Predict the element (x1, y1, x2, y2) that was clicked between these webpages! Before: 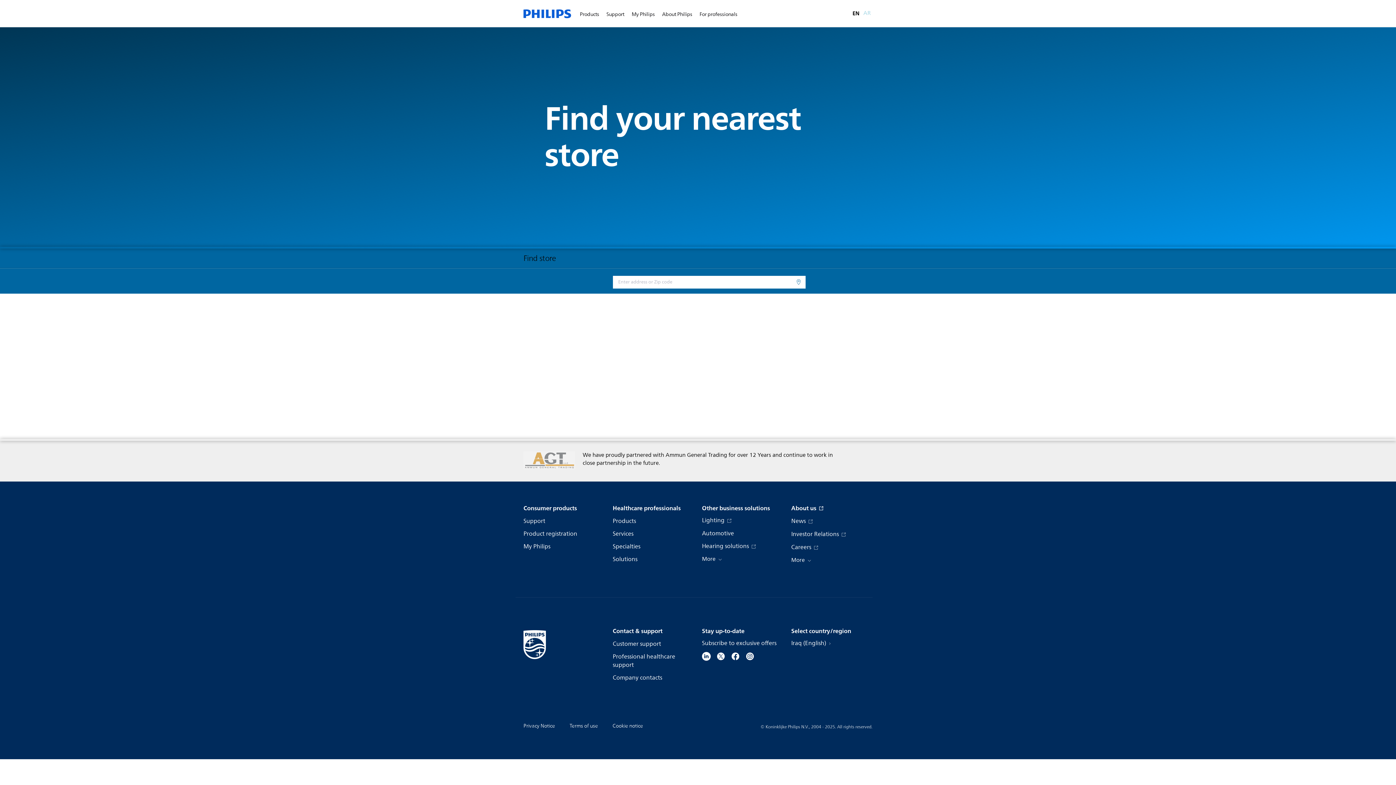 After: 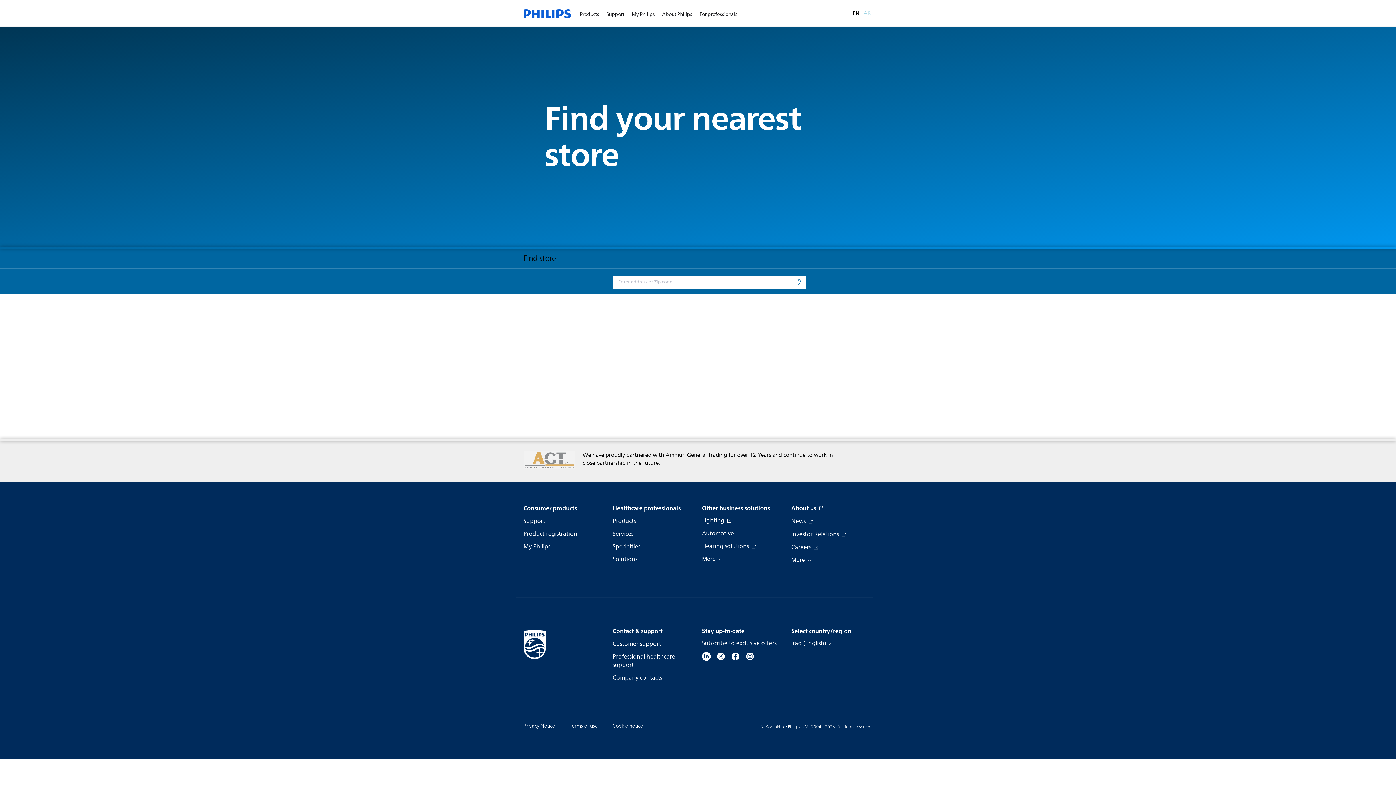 Action: bbox: (612, 721, 643, 731) label: Cookie notice